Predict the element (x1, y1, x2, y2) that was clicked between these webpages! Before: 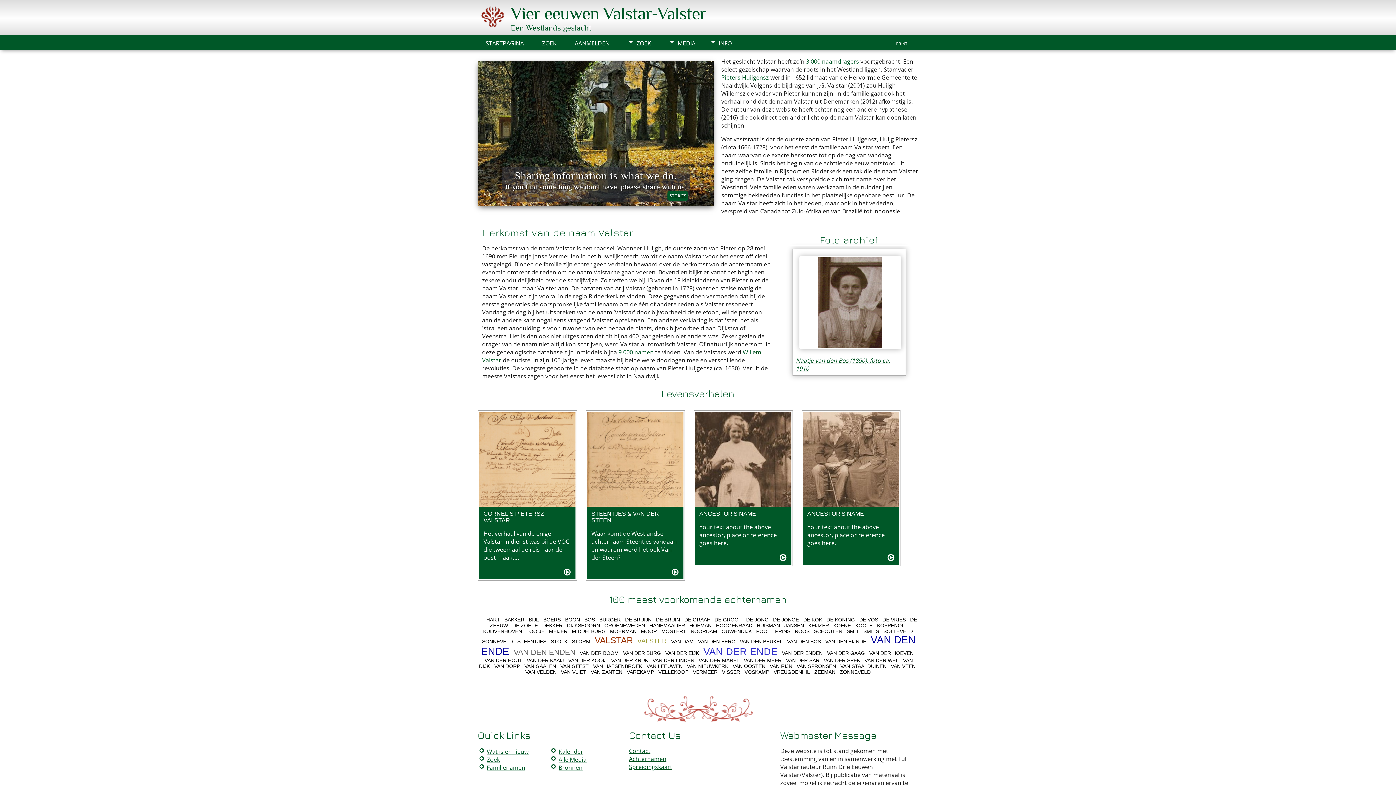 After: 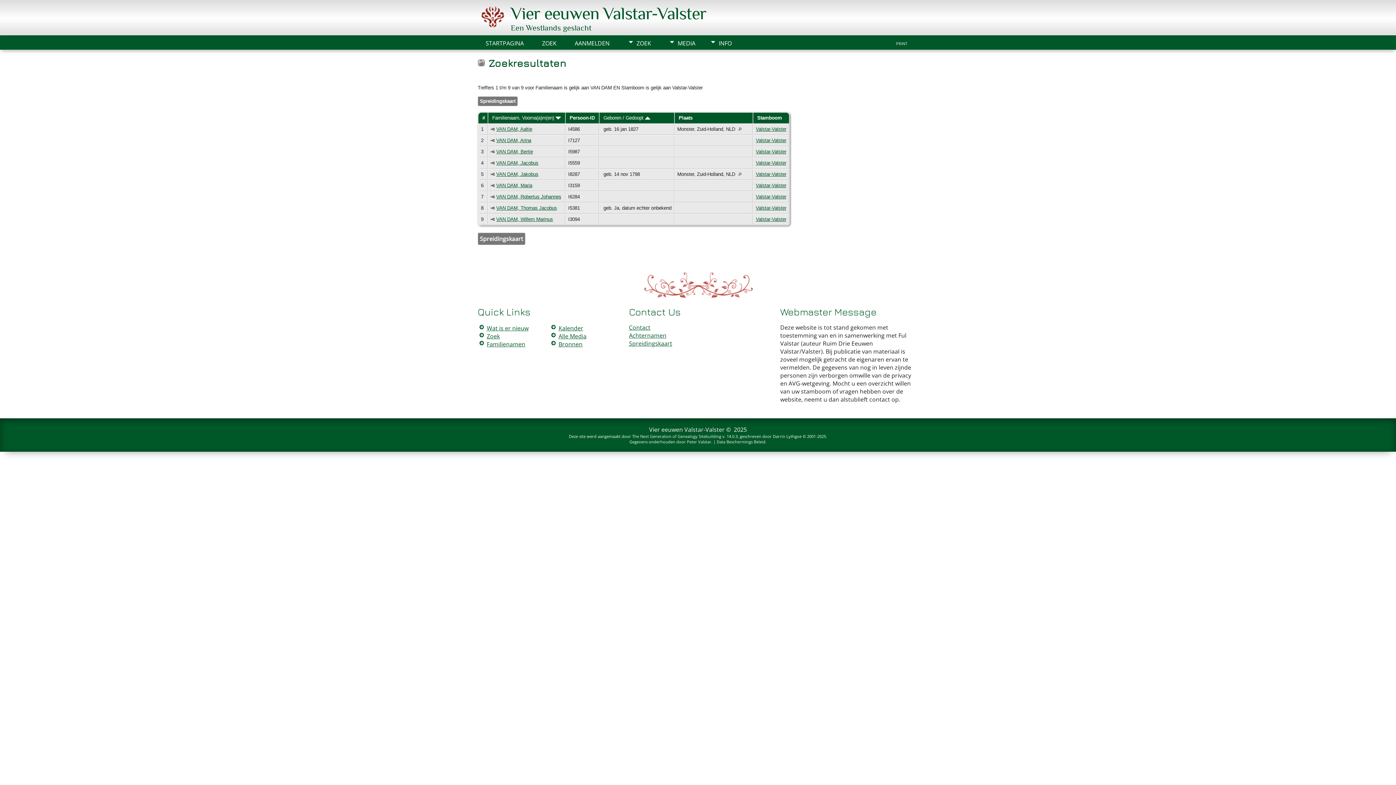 Action: bbox: (670, 638, 694, 645) label: VAN DAM